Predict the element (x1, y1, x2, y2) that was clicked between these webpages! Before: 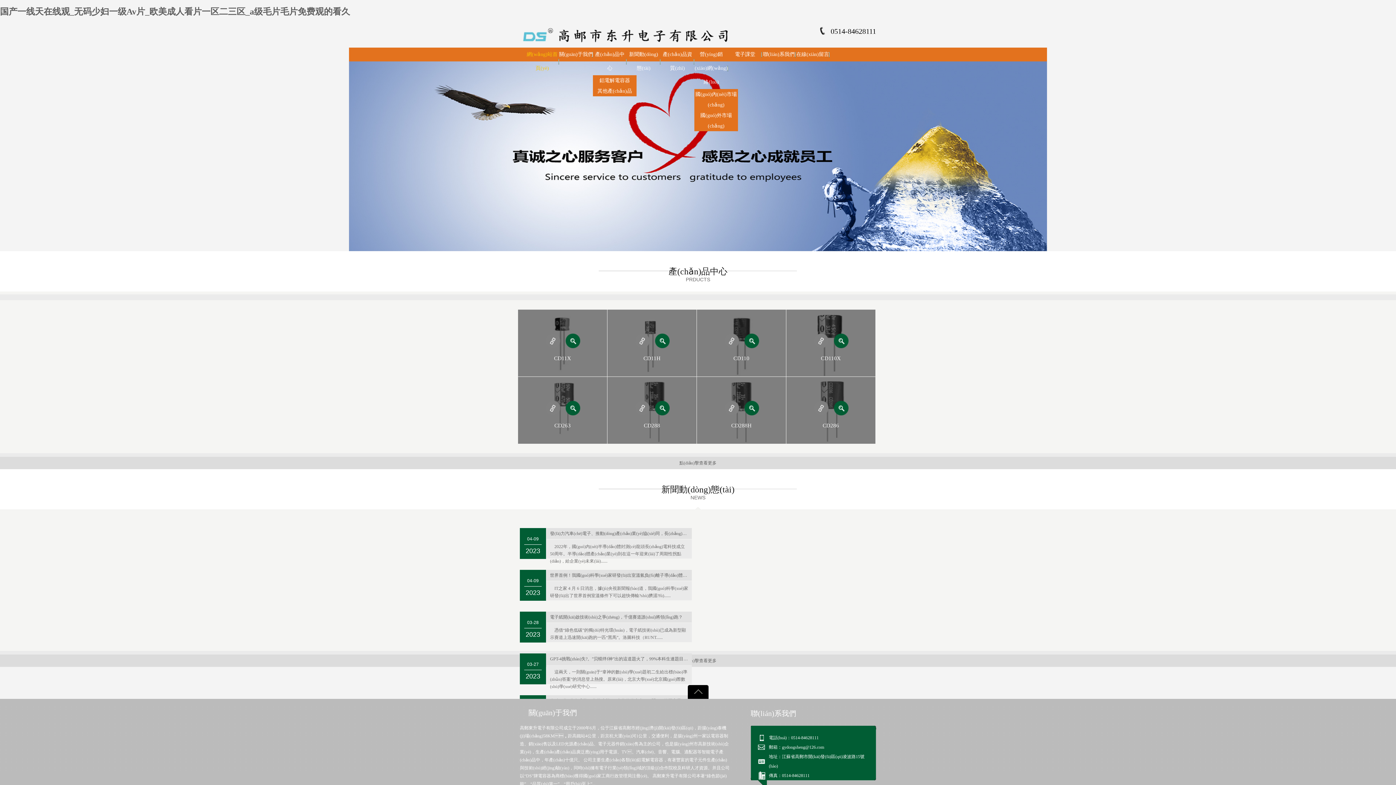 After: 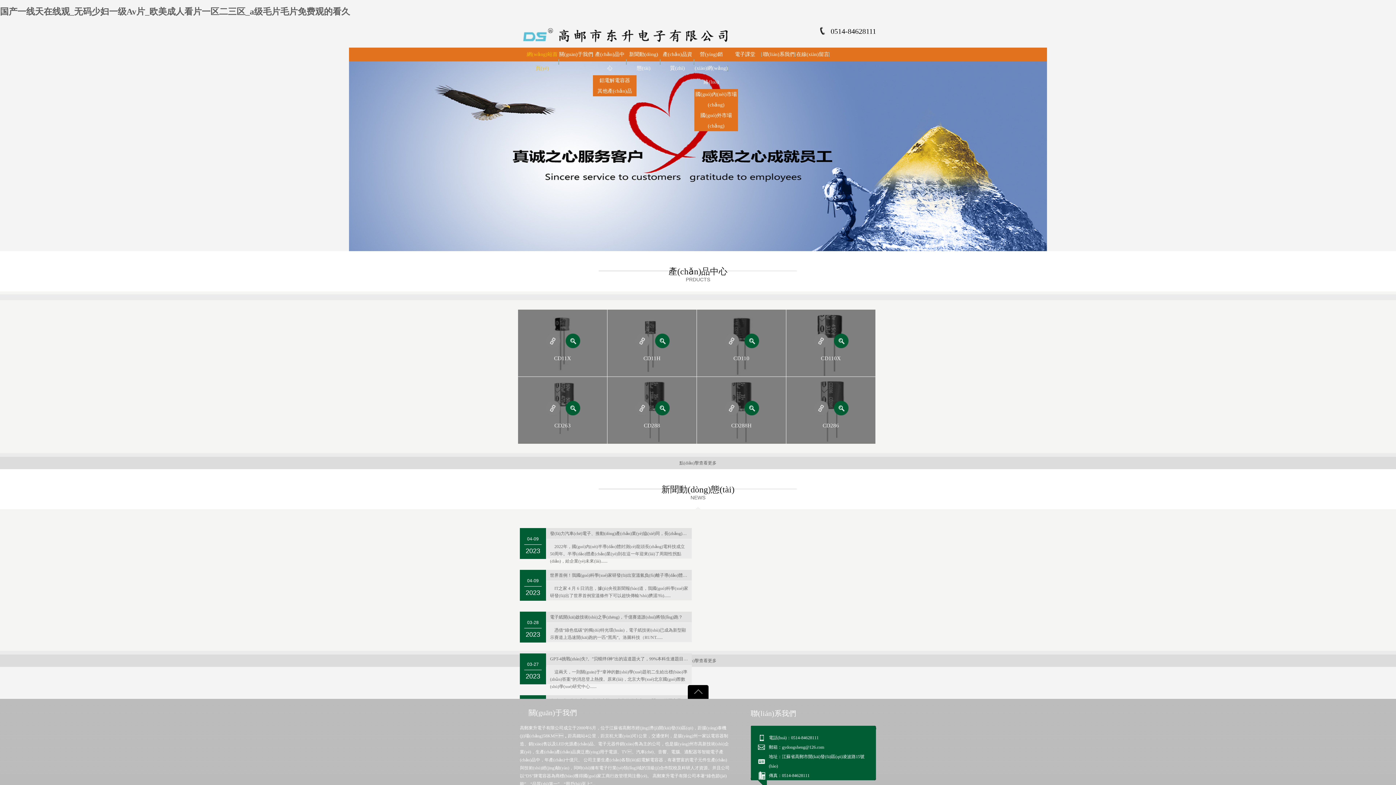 Action: bbox: (525, 47, 559, 75) label: 網(wǎng)站首頁(yè)